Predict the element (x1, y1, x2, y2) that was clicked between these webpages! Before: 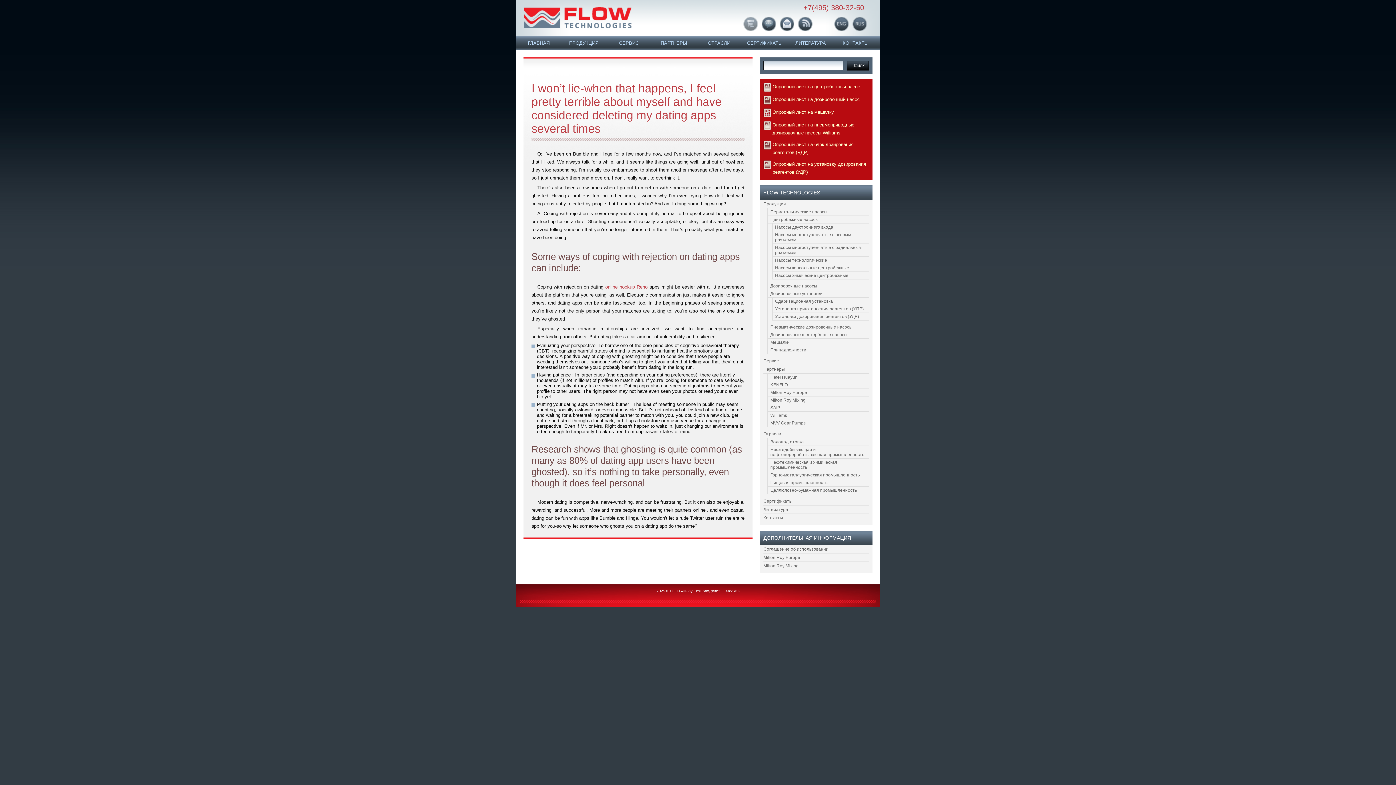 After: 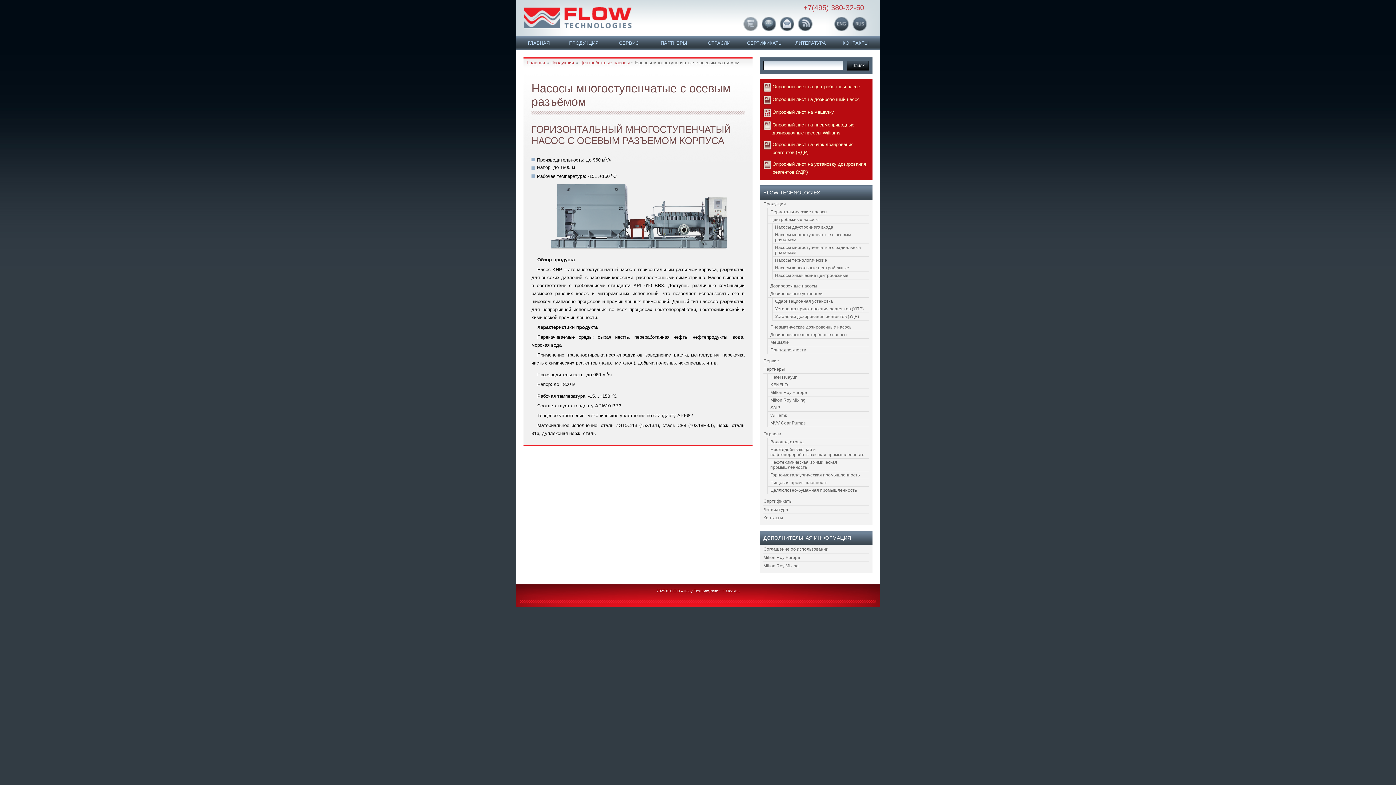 Action: bbox: (773, 231, 869, 244) label: Насосы многоступенчатые с осевым разъёмом